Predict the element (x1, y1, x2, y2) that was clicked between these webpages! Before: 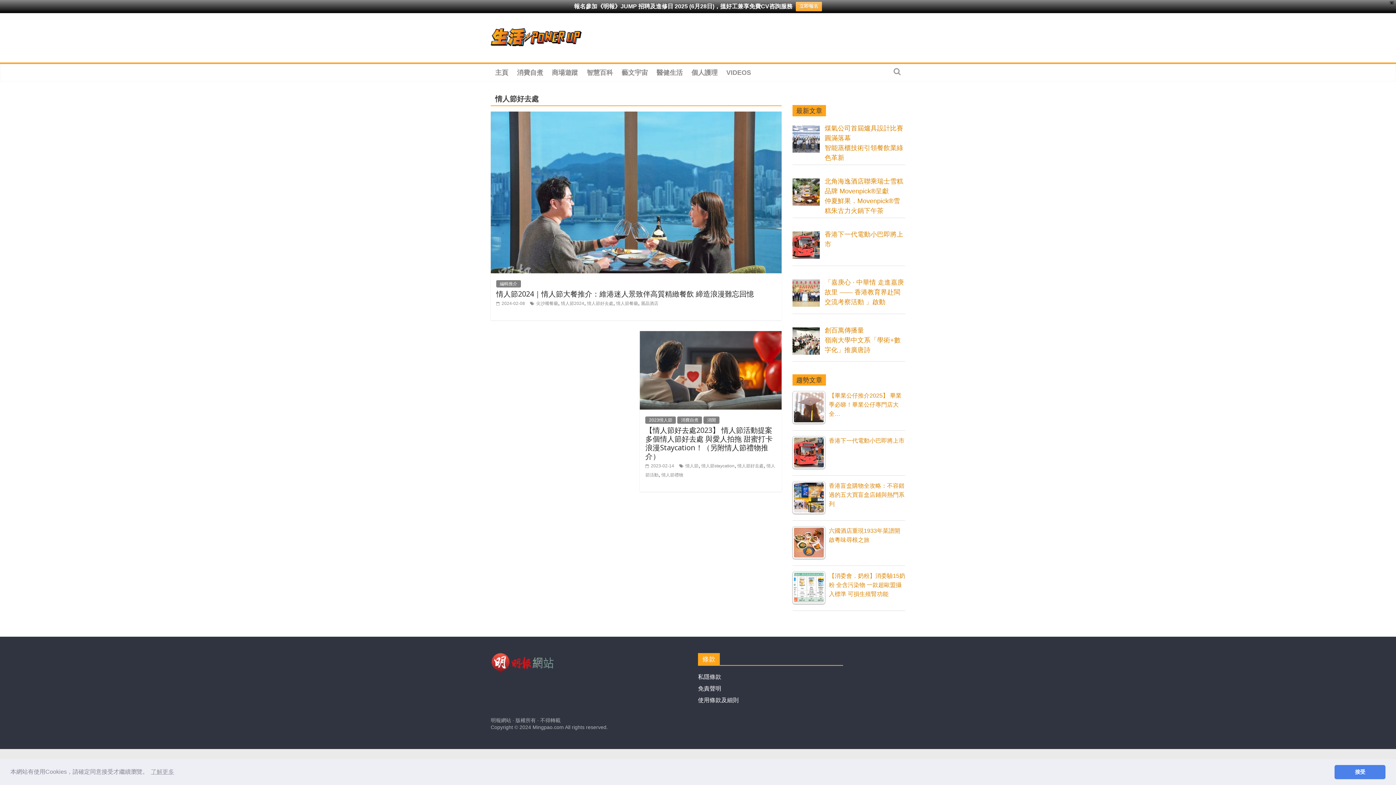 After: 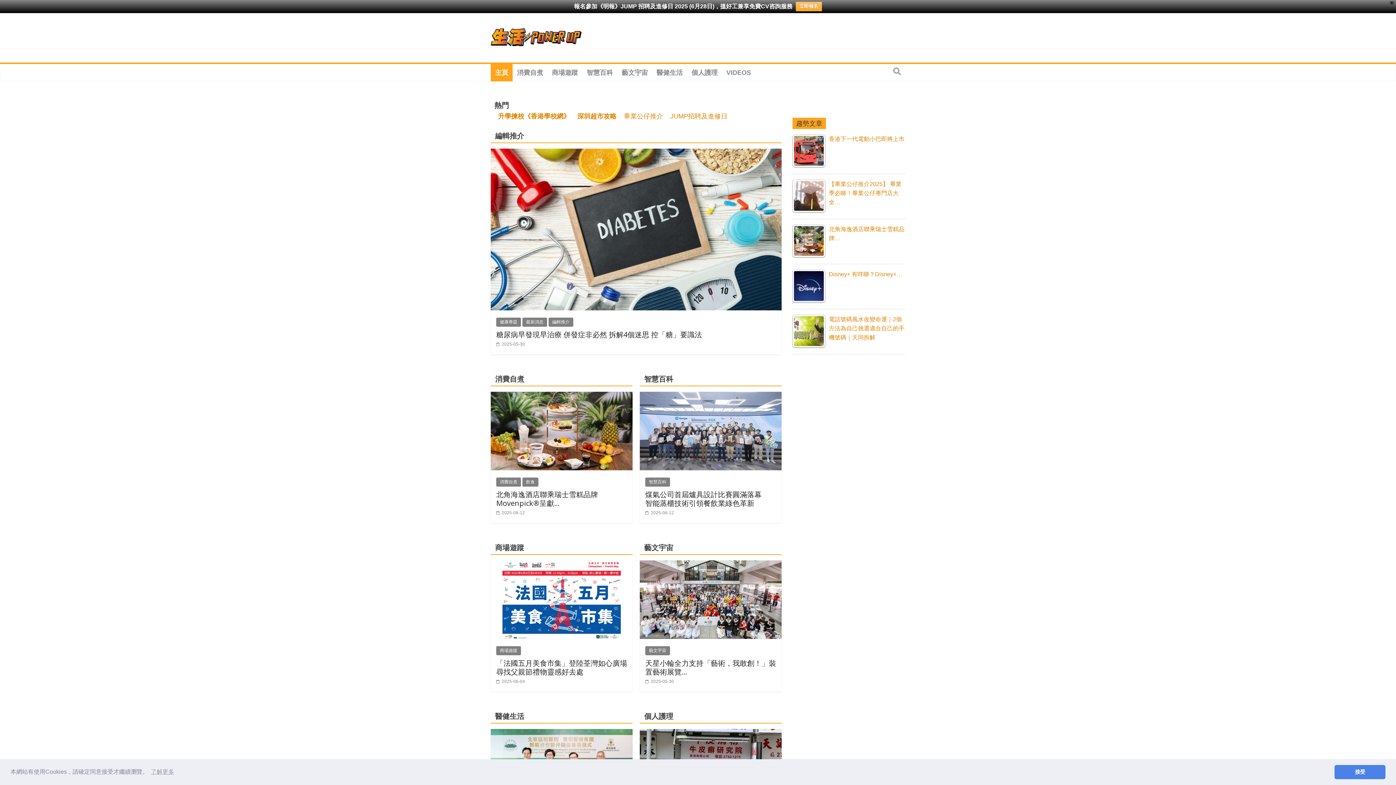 Action: bbox: (490, 63, 512, 81) label: 主頁